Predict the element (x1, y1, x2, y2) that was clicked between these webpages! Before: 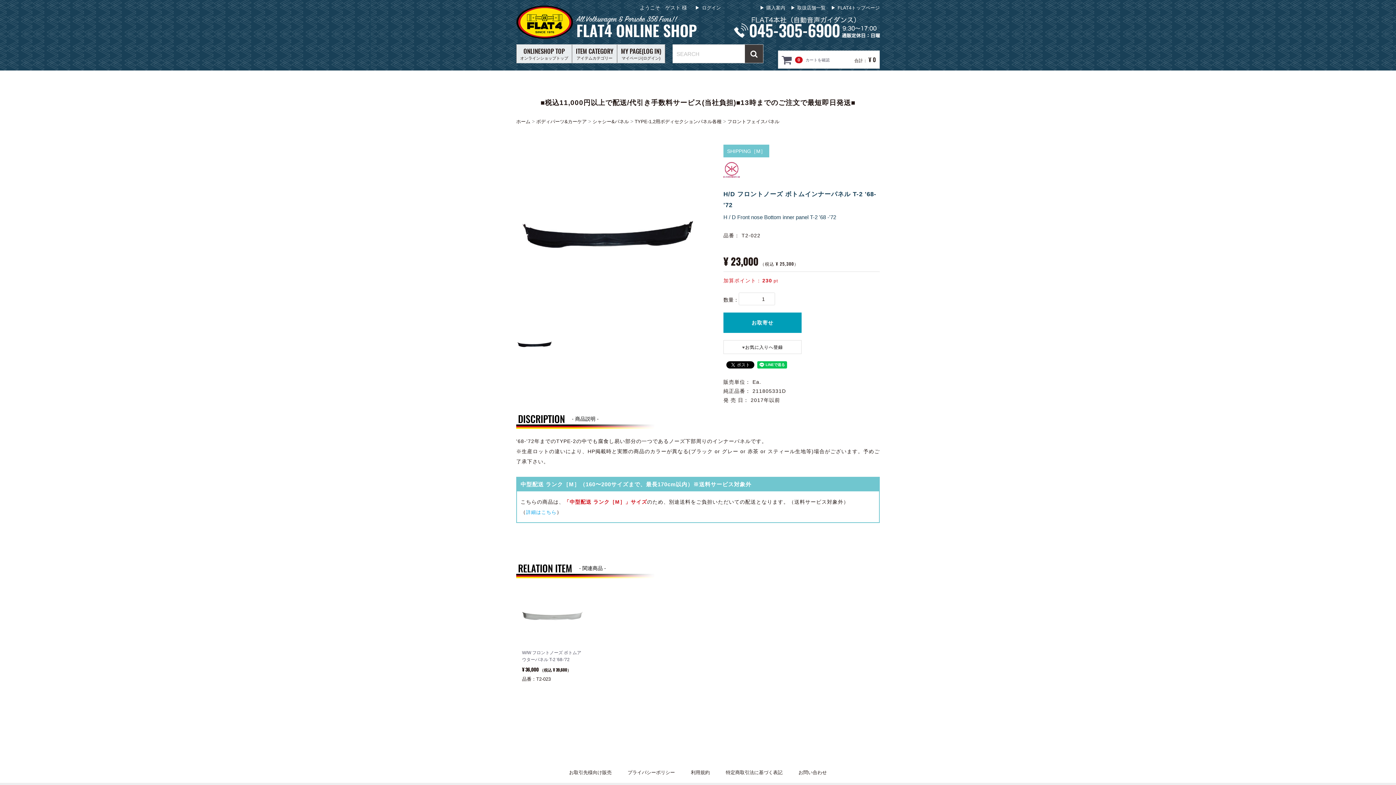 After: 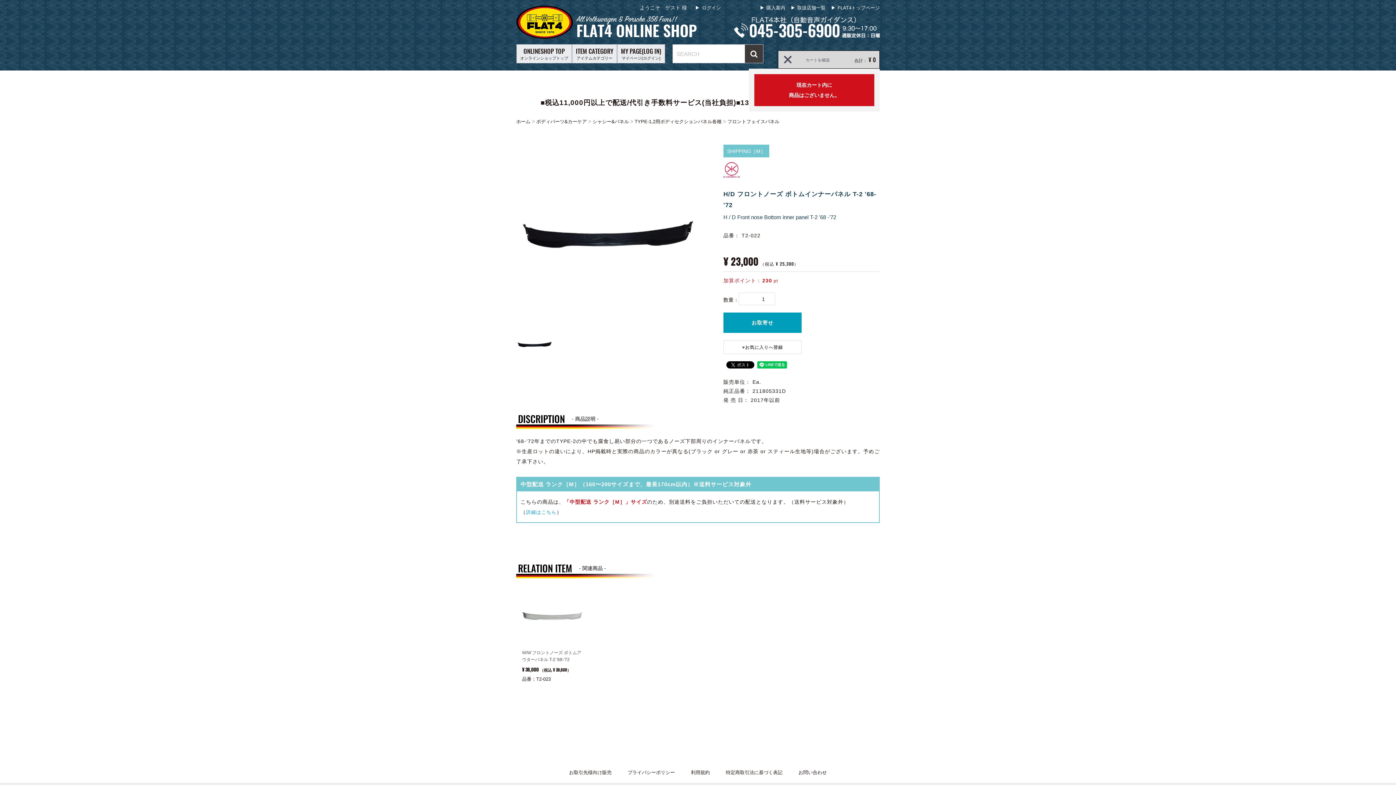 Action: bbox: (781, 50, 799, 66) label:  0 カートを確認